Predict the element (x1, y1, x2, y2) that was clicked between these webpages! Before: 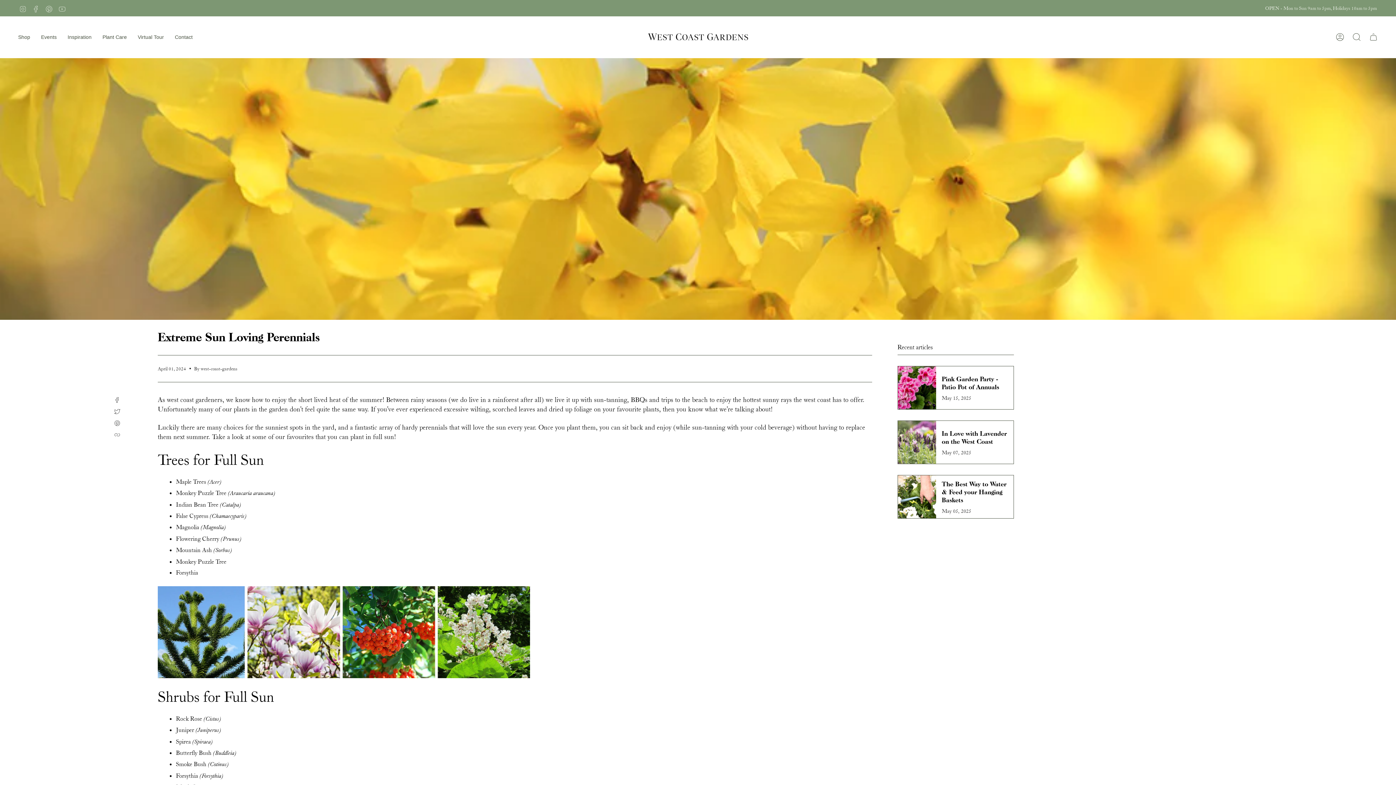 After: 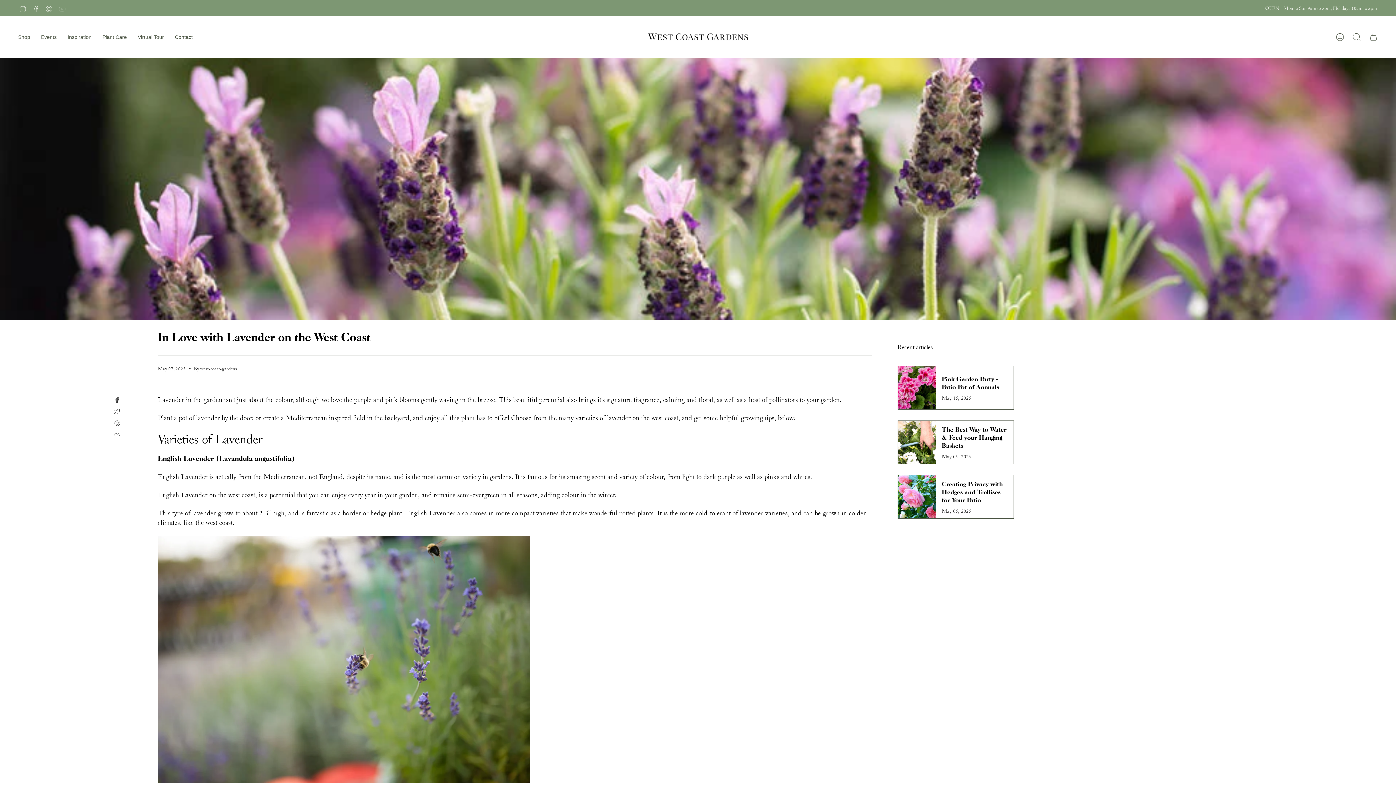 Action: label: In Love with Lavender on the West Coast

May 07, 2025 bbox: (897, 420, 1014, 464)